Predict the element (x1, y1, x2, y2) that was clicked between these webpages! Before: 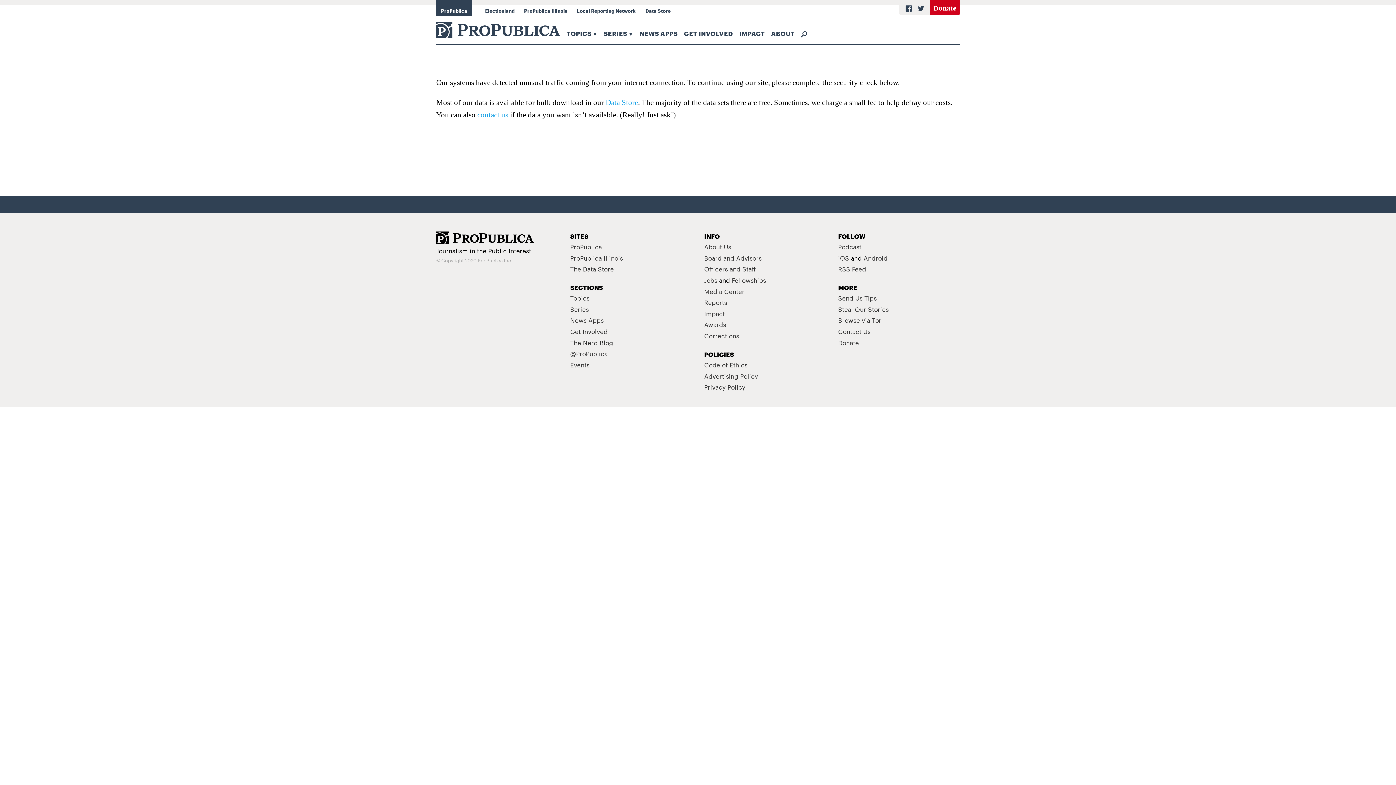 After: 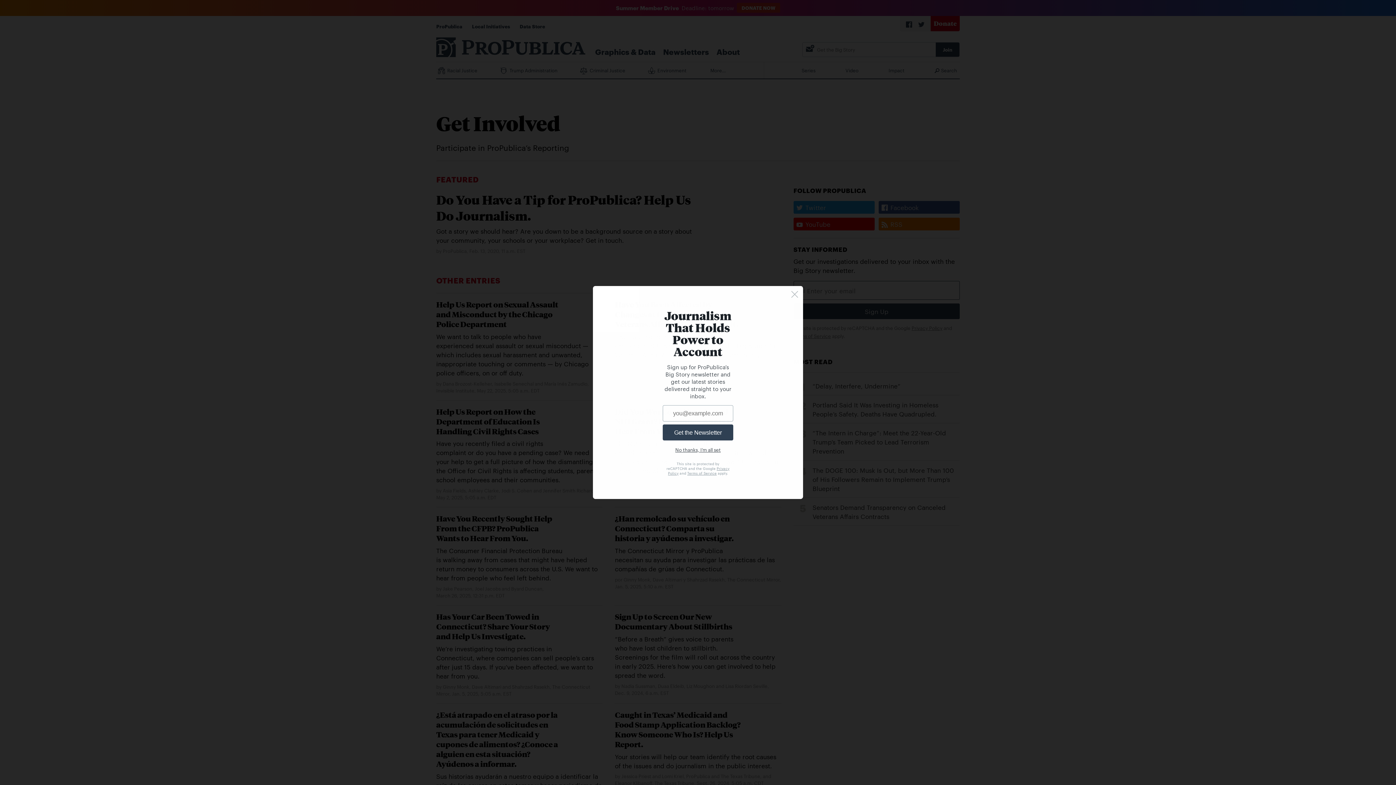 Action: label: GET INVOLVED bbox: (680, 25, 736, 41)